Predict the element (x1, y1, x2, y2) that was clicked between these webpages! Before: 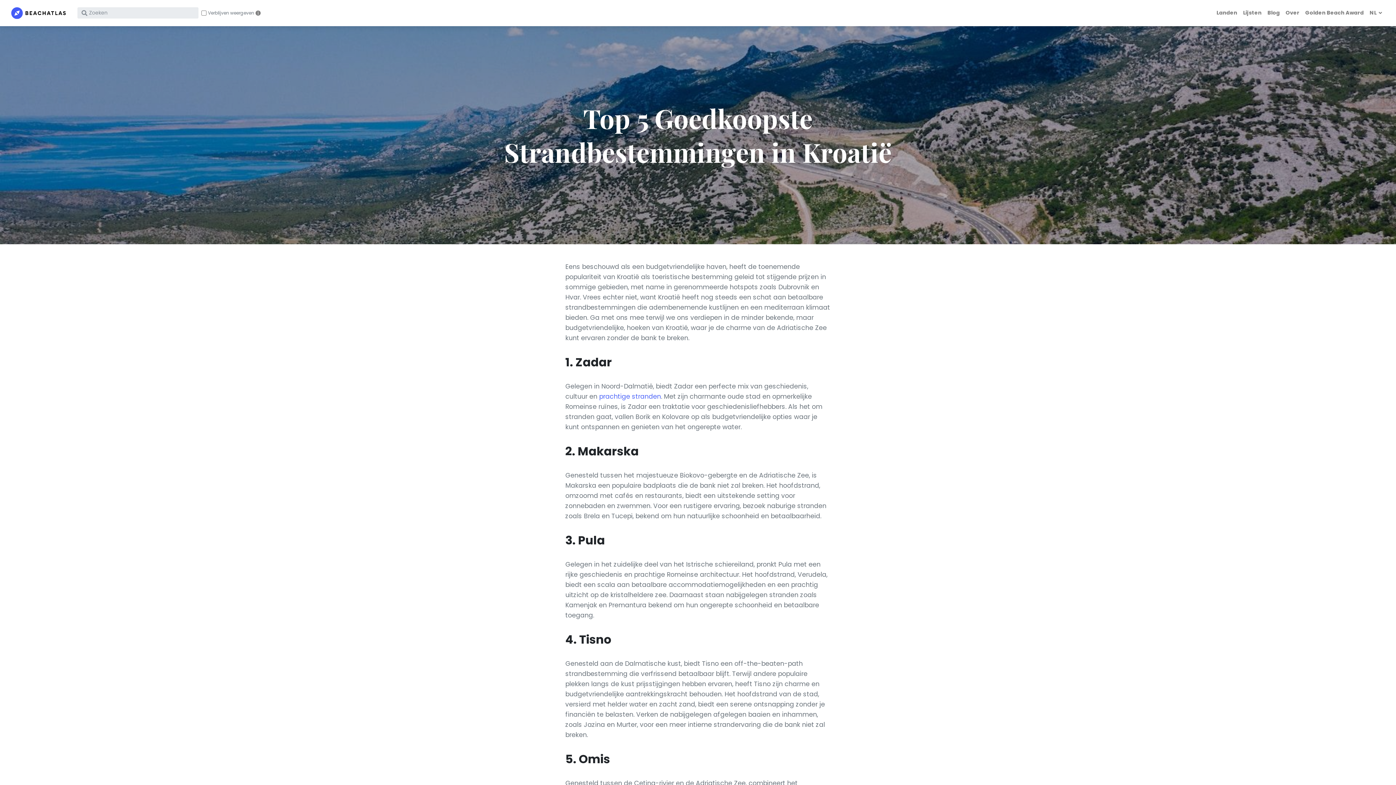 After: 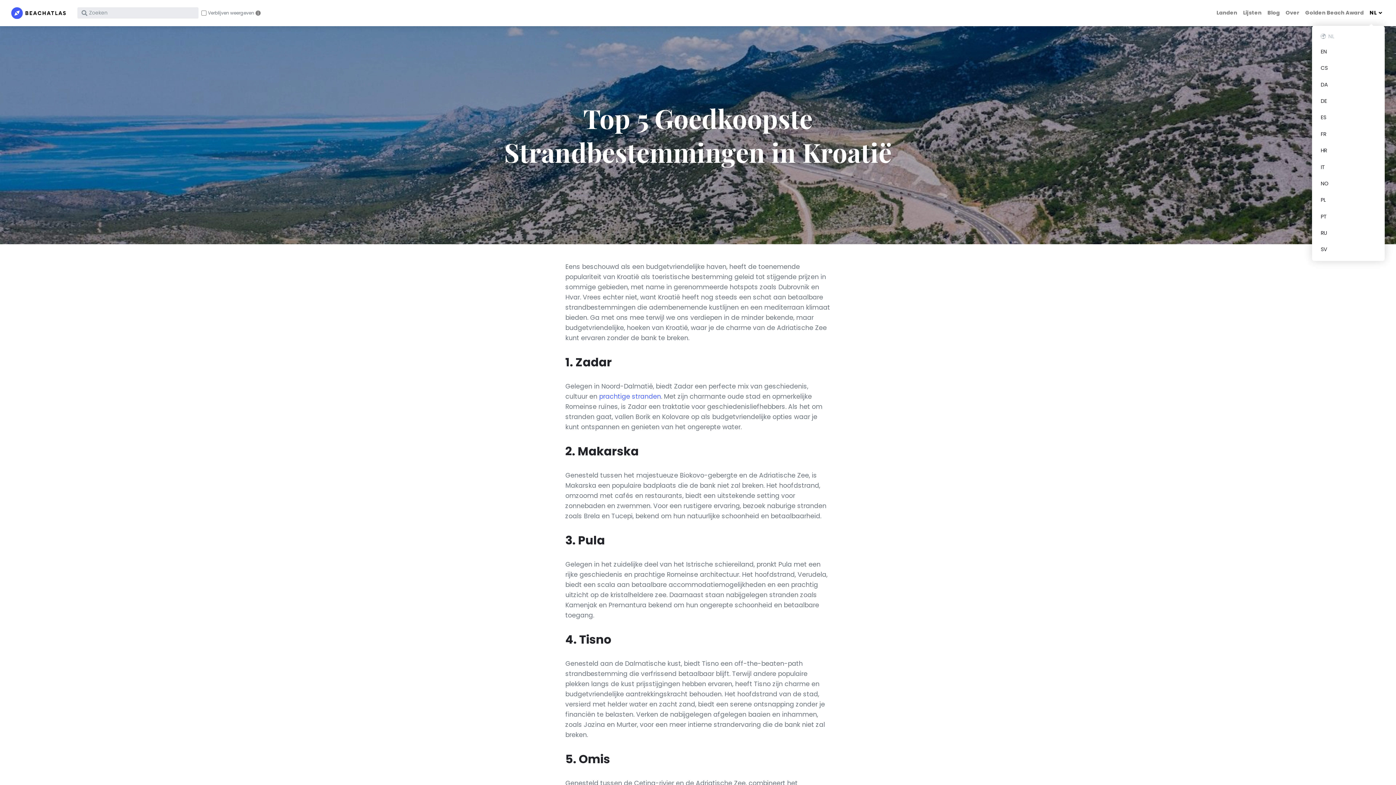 Action: bbox: (1367, 5, 1385, 20) label: NL